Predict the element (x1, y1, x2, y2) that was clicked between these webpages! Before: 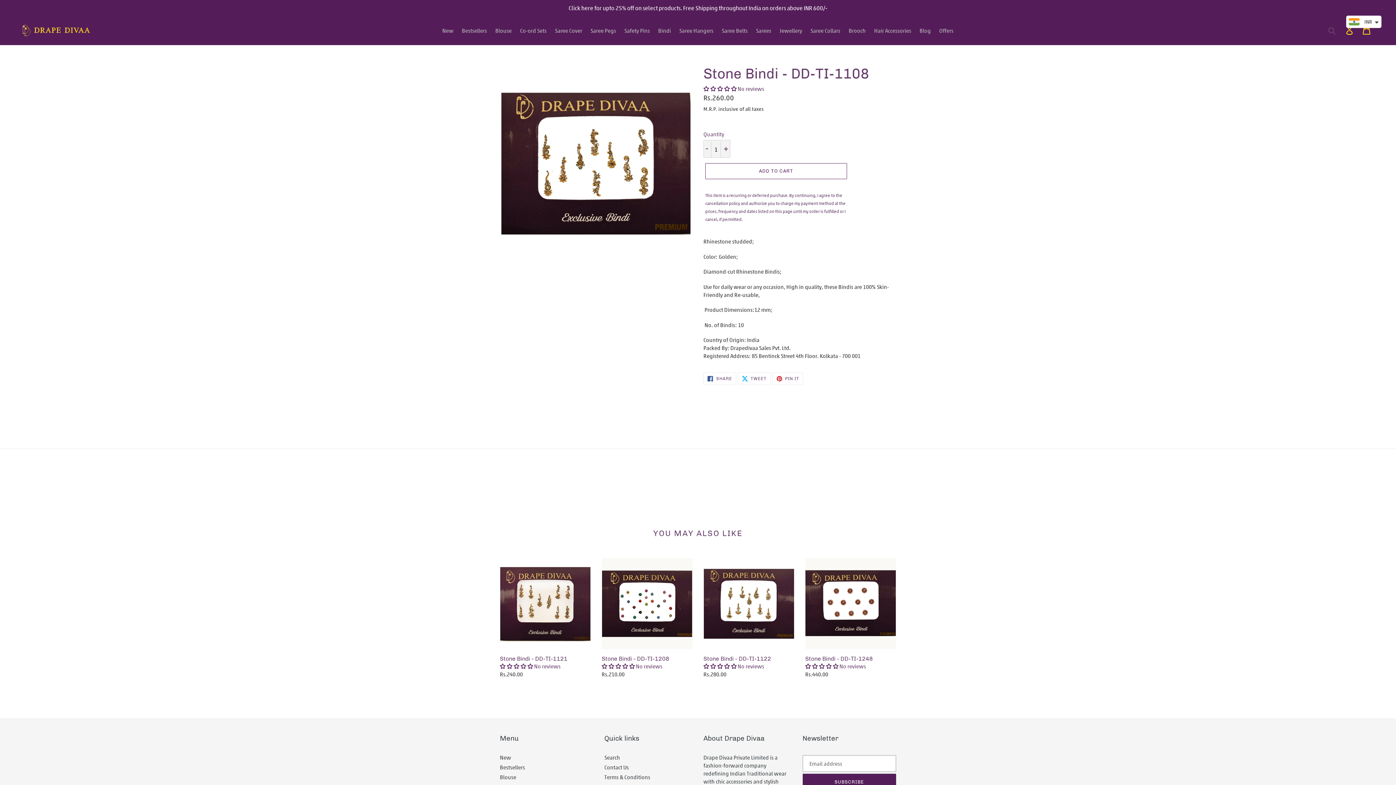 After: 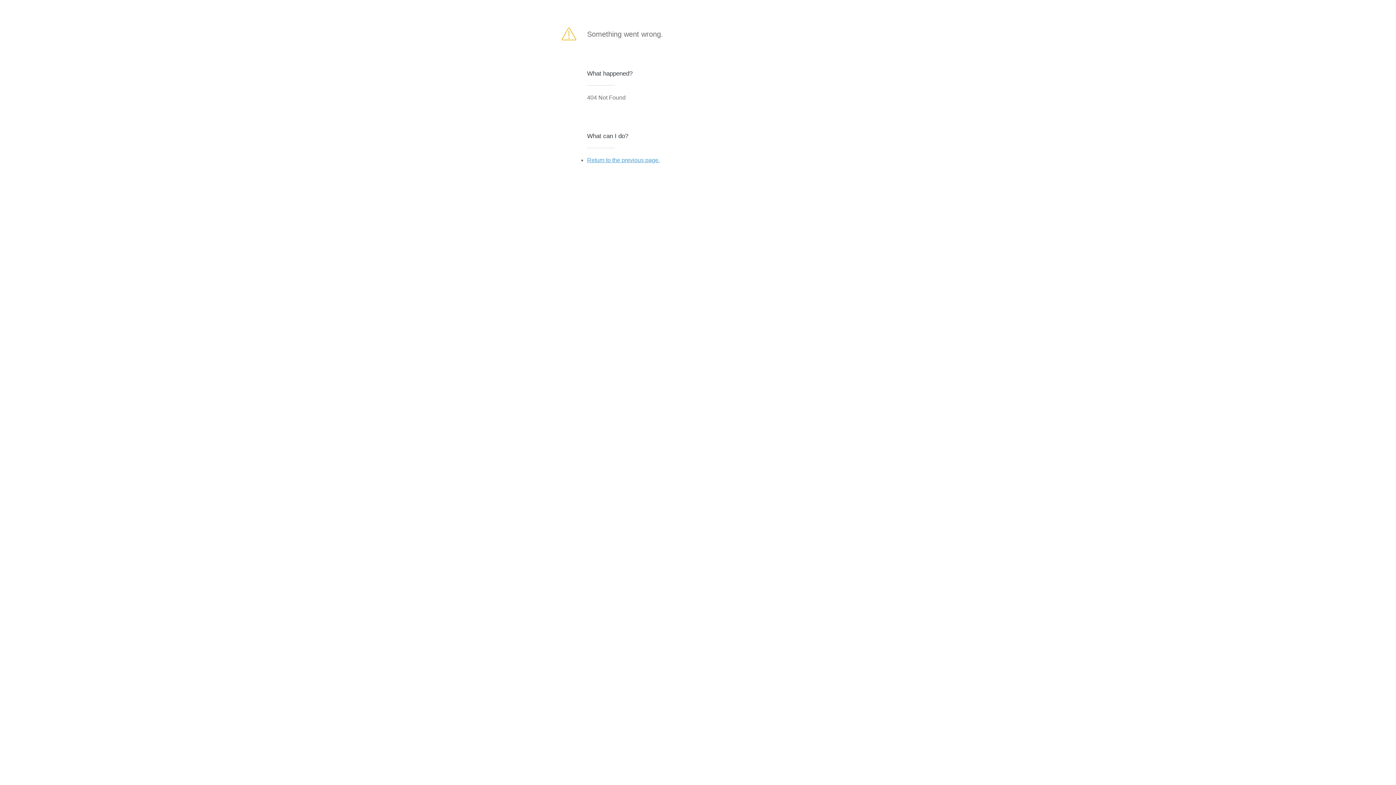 Action: label: SUBSCRIBE bbox: (802, 774, 896, 790)